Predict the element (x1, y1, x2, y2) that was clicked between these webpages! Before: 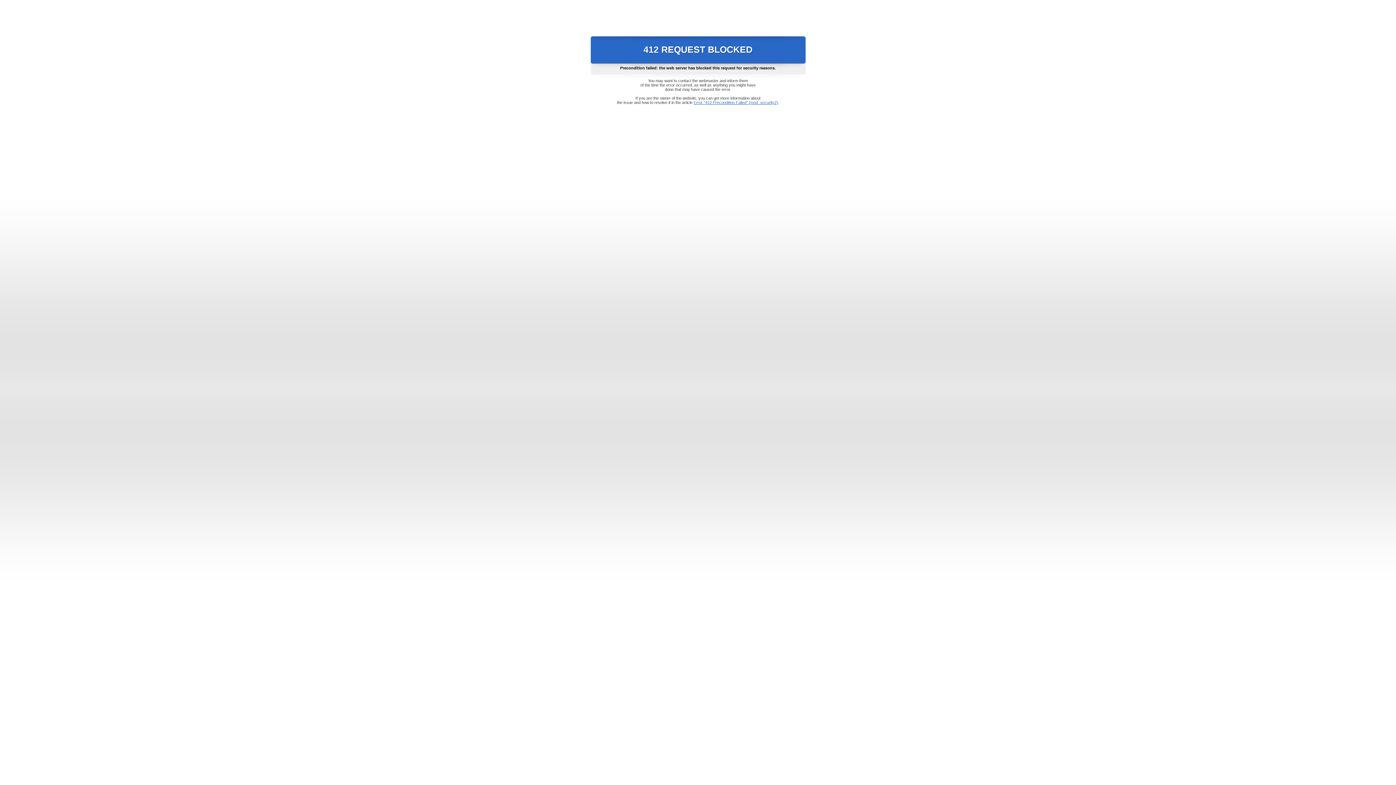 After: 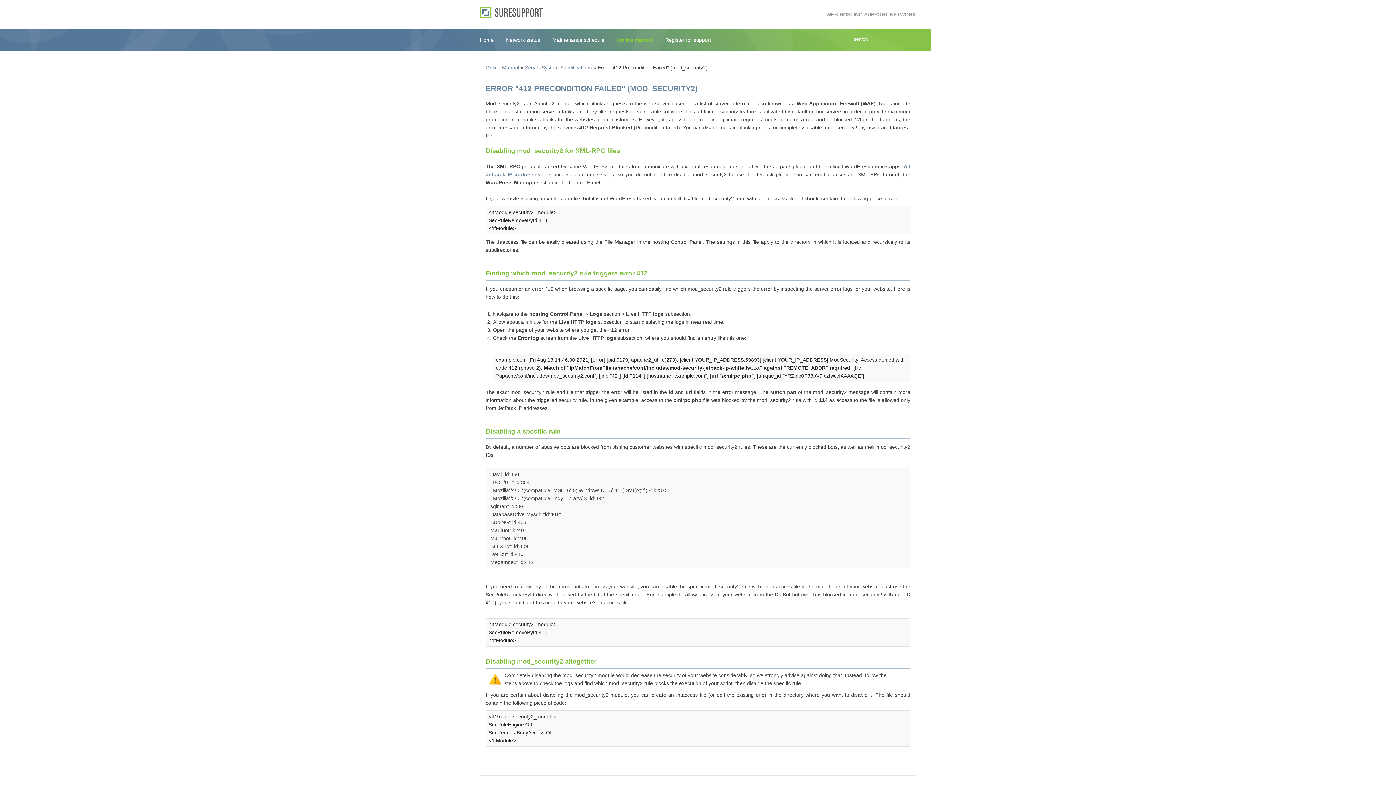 Action: bbox: (693, 100, 778, 104) label: Error "412 Precondition Failed" (mod_security2)